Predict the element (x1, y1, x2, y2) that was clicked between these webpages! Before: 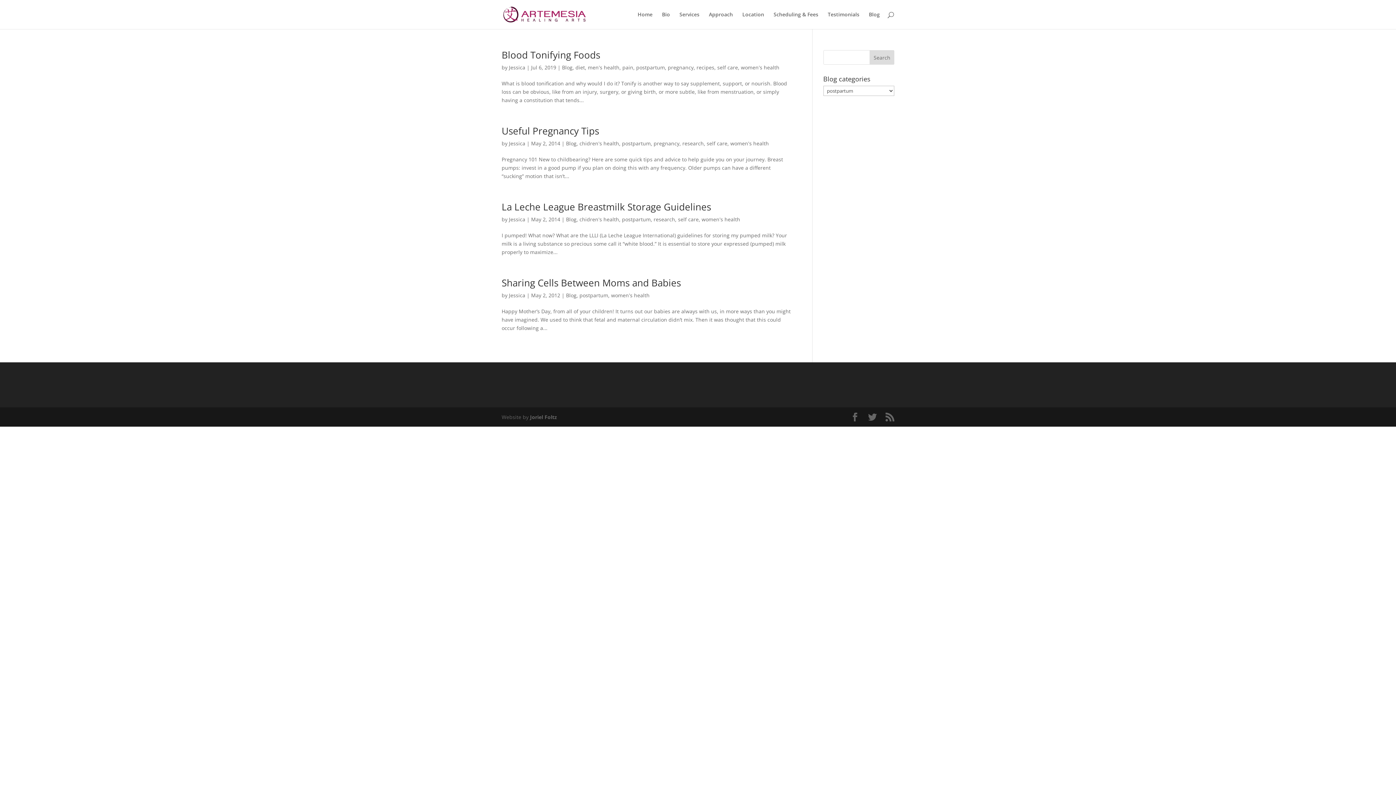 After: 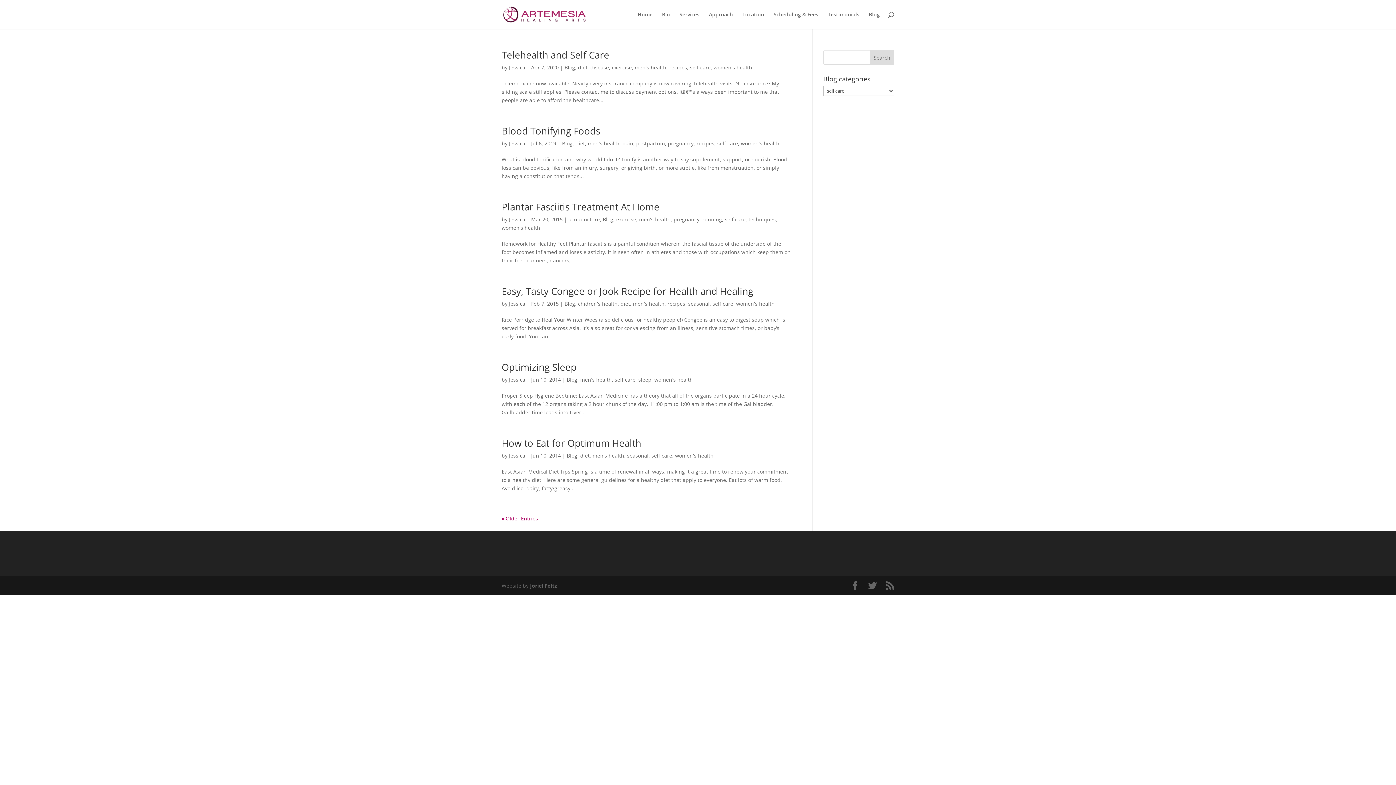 Action: label: self care bbox: (717, 64, 738, 70)